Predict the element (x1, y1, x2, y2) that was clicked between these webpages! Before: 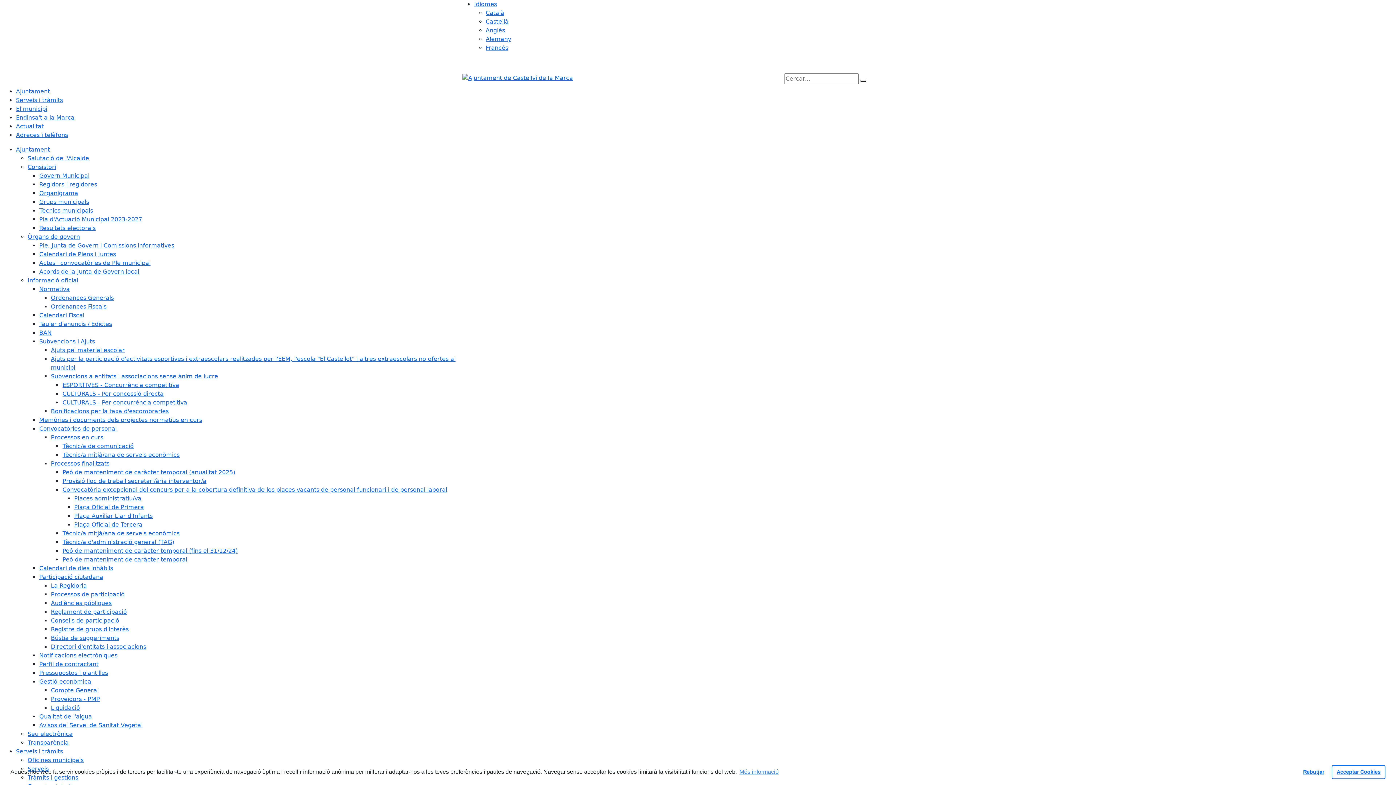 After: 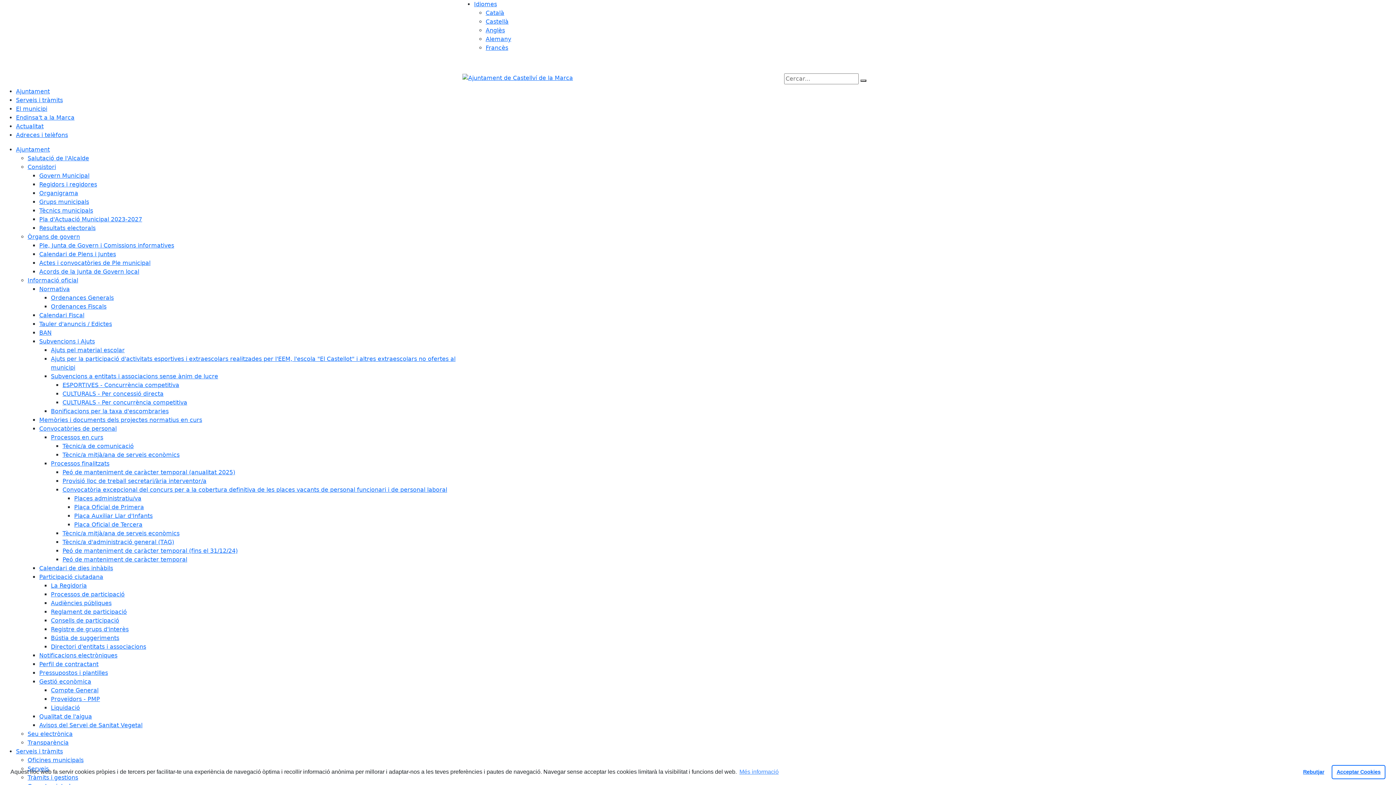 Action: label: Calendari de dies inhàbils  bbox: (39, 565, 113, 572)